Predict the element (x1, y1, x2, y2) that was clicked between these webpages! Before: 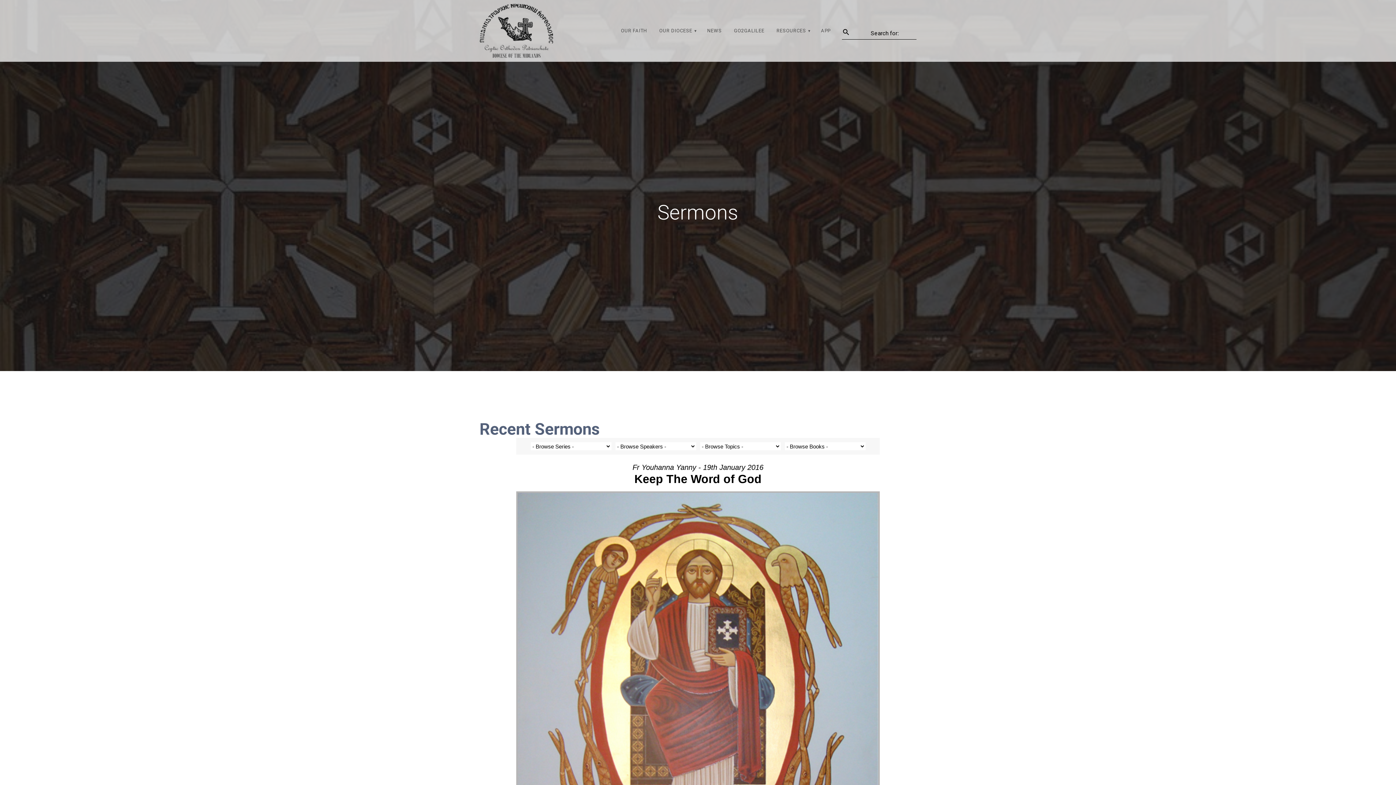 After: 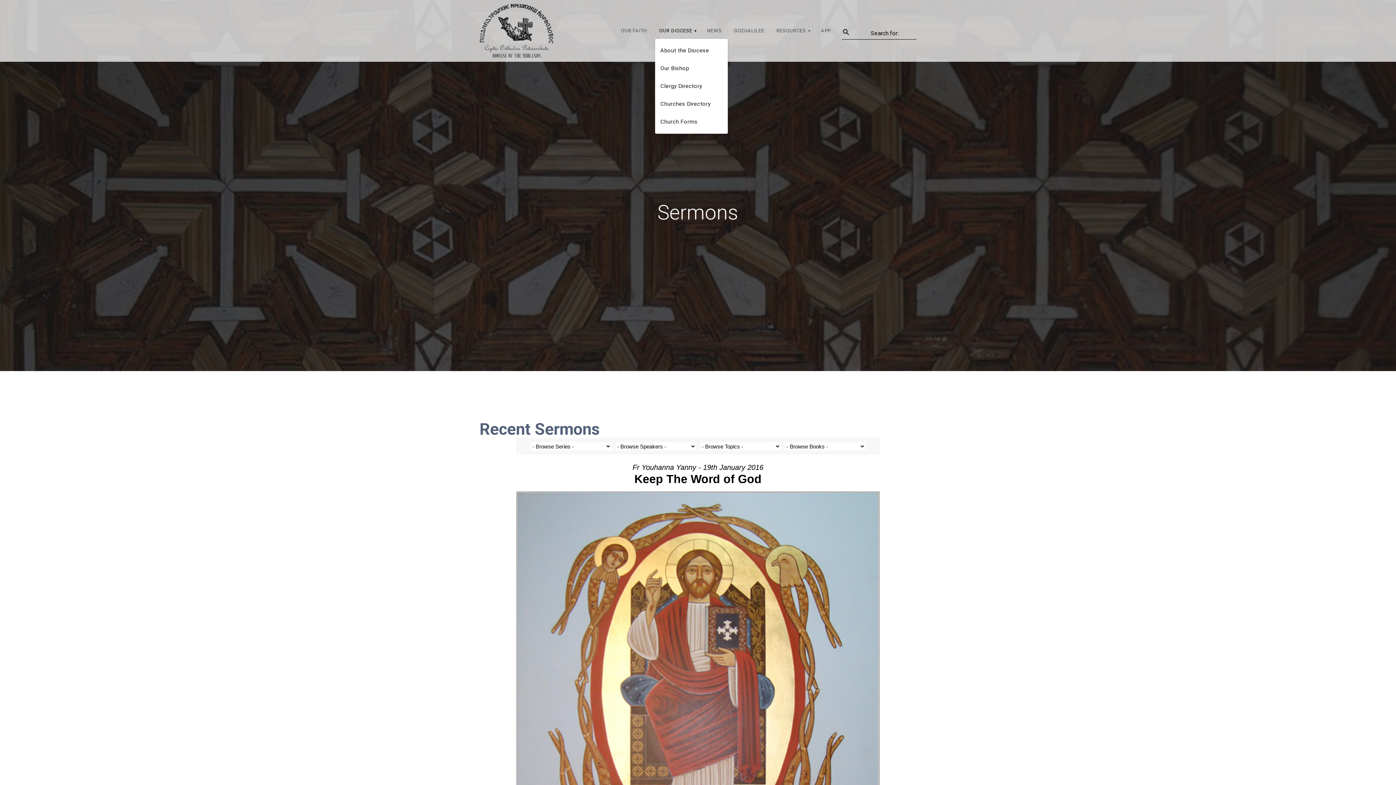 Action: label: OUR DIOCESE bbox: (655, 23, 699, 38)